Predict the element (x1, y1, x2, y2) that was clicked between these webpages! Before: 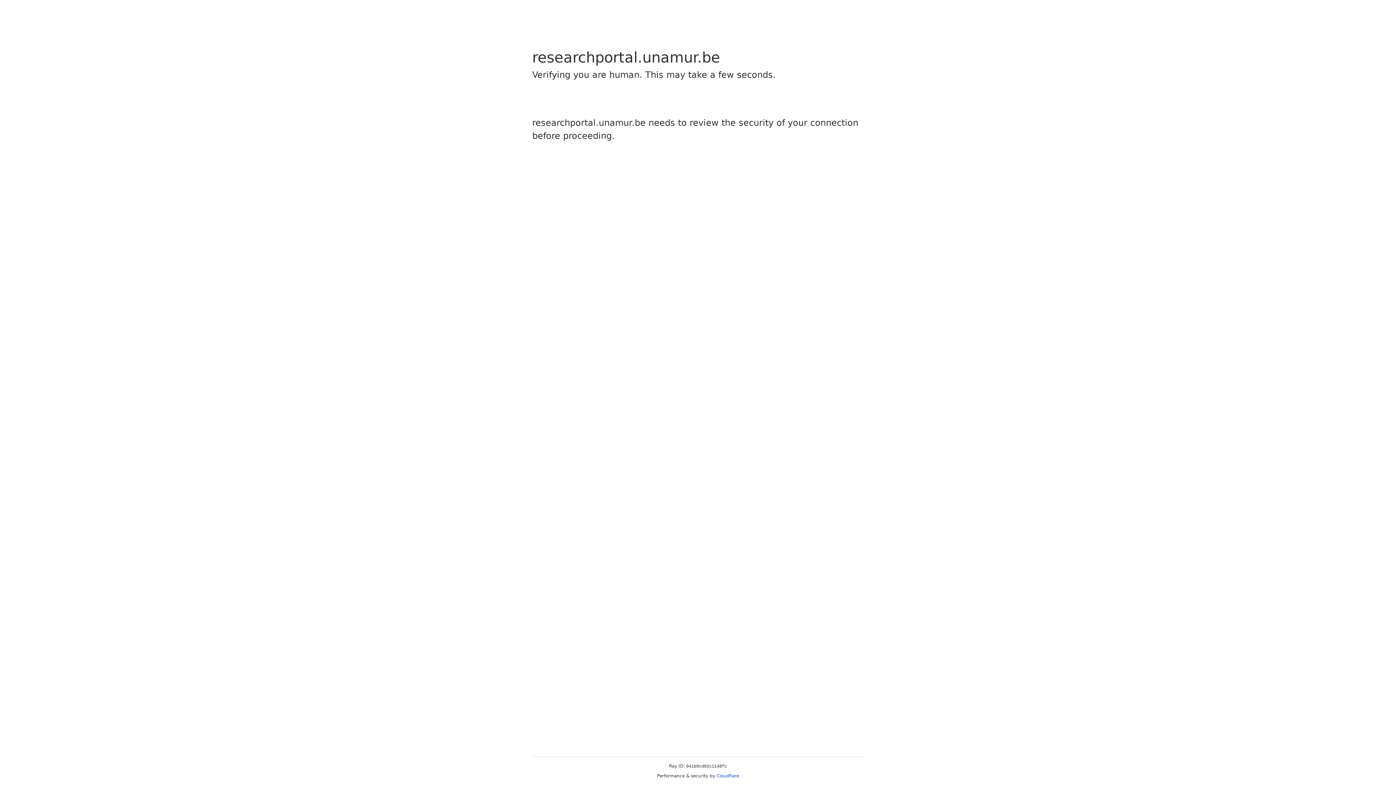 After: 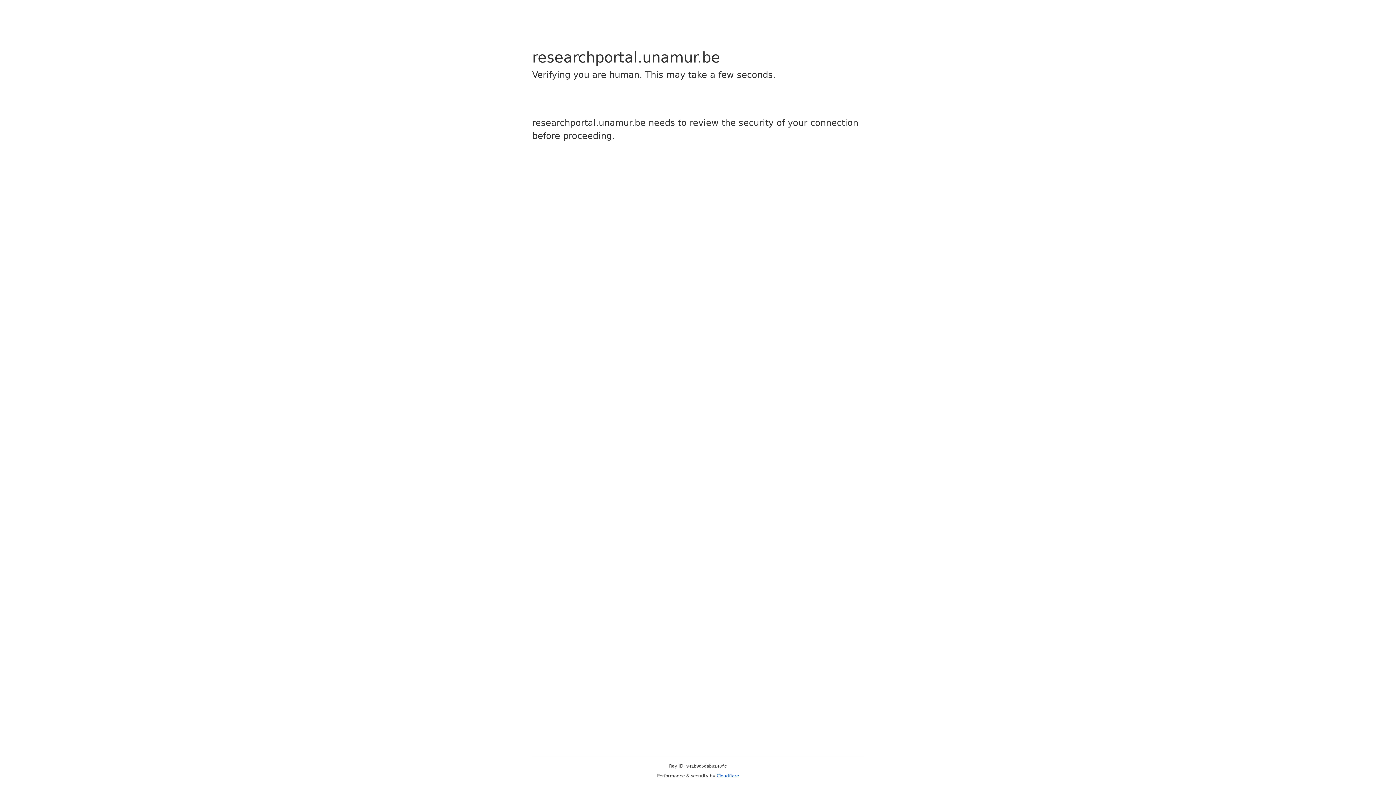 Action: label: Cloudflare bbox: (716, 773, 739, 778)